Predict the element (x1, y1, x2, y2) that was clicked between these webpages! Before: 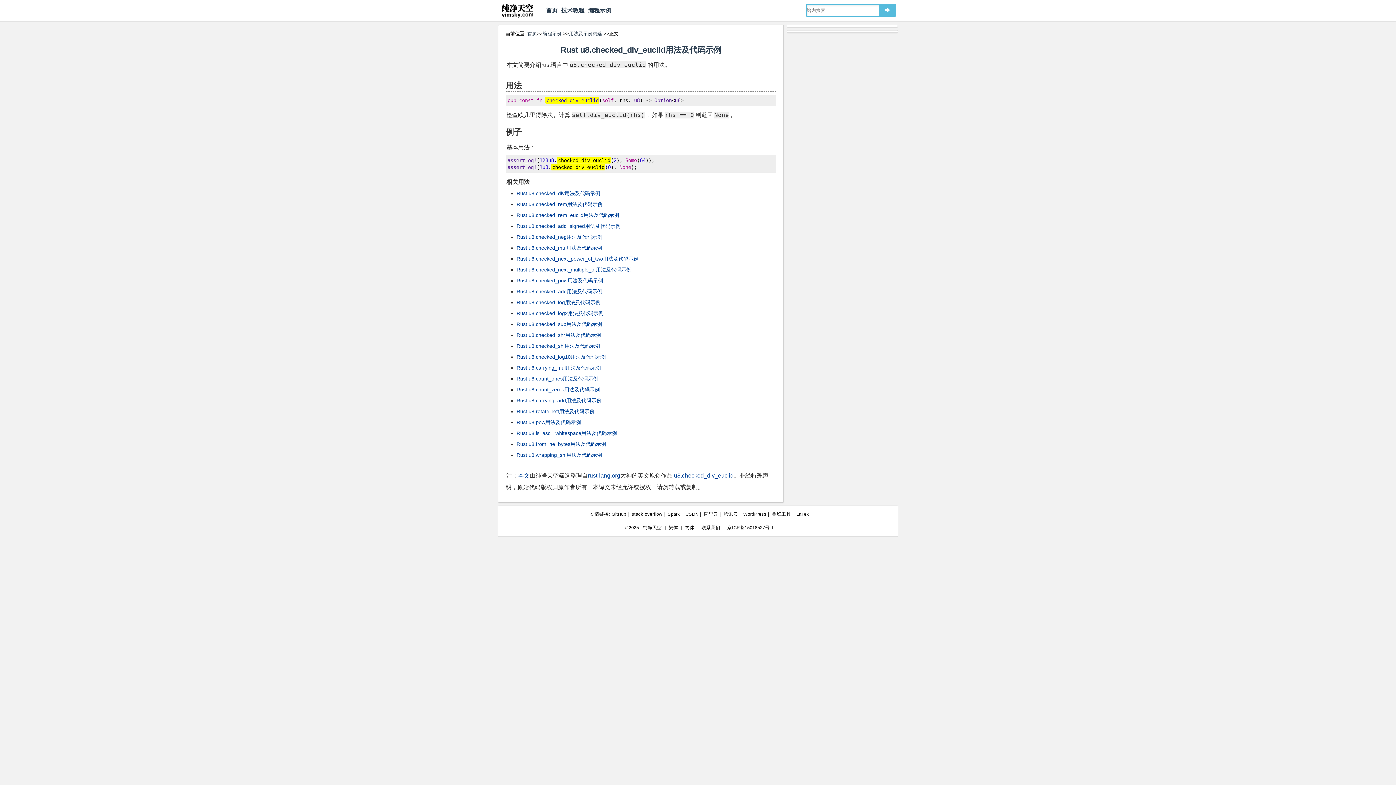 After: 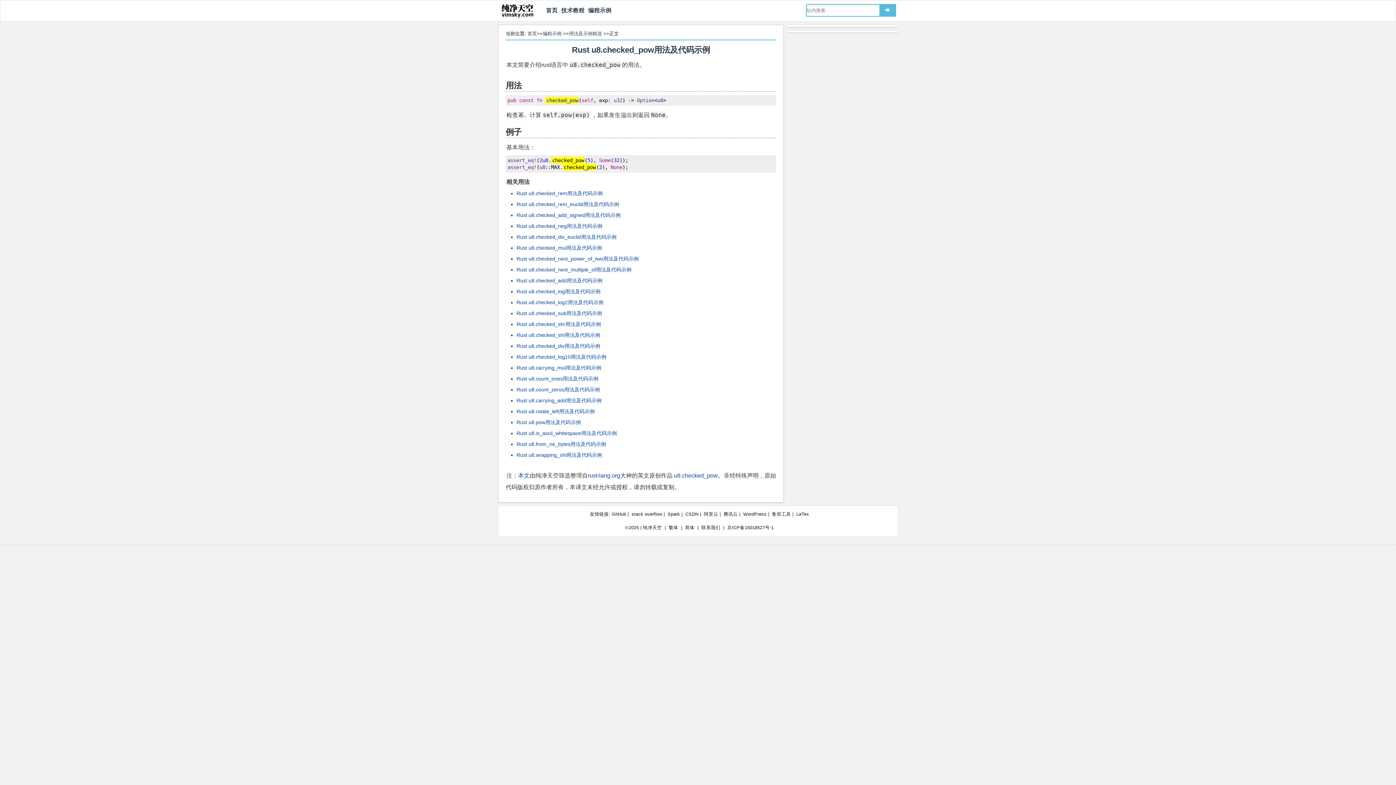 Action: label: Rust u8.checked_pow用法及代码示例 bbox: (516, 277, 603, 283)